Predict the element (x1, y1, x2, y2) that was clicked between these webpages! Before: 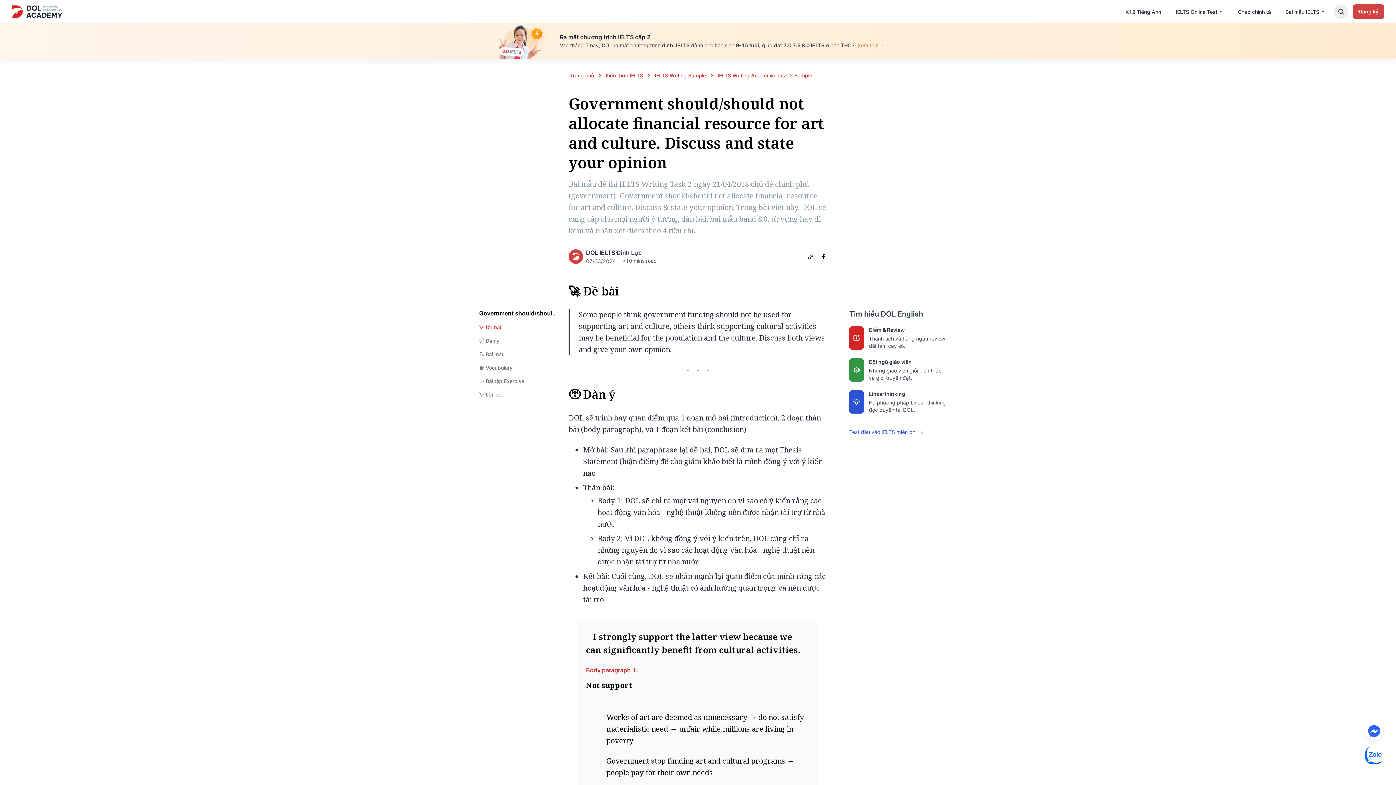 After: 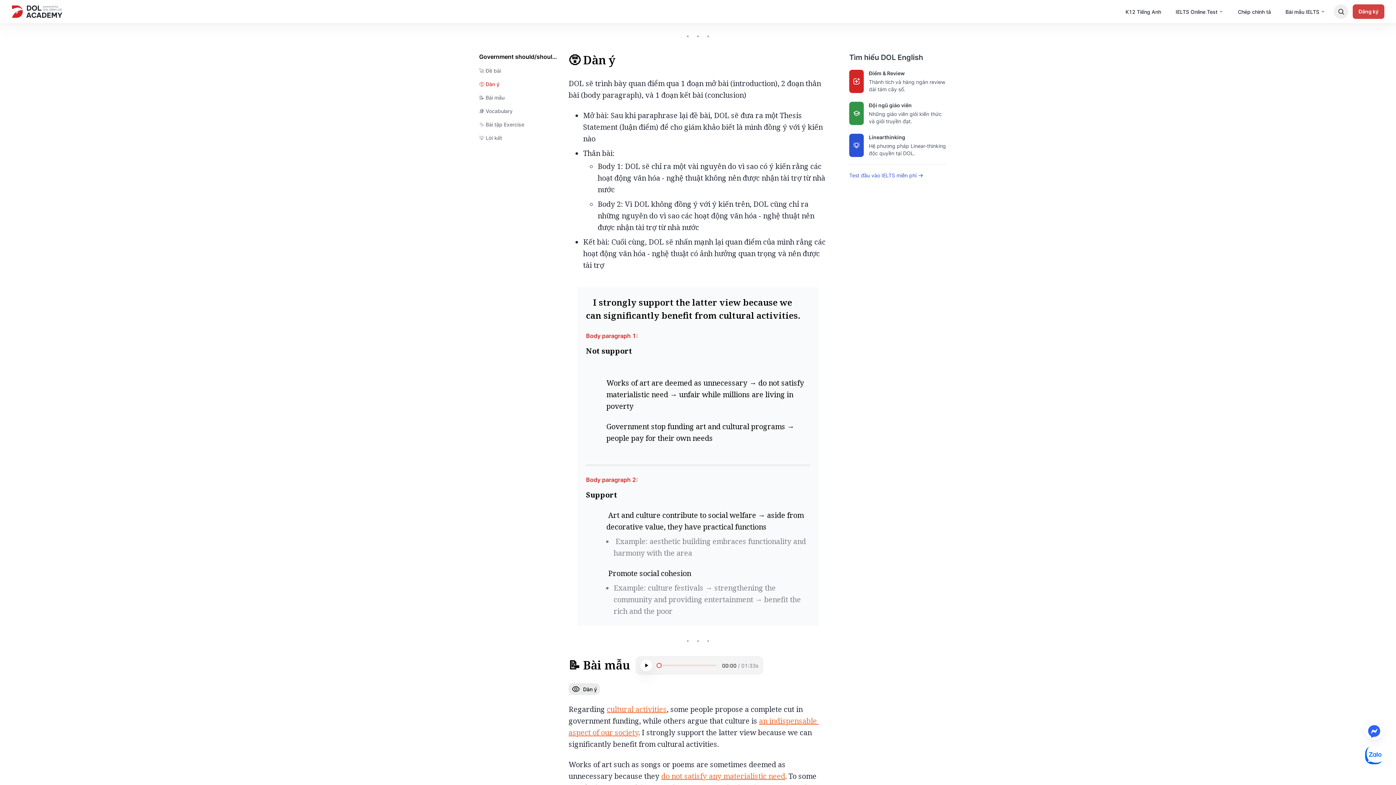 Action: label: 😵 Dàn ý bbox: (479, 337, 557, 344)